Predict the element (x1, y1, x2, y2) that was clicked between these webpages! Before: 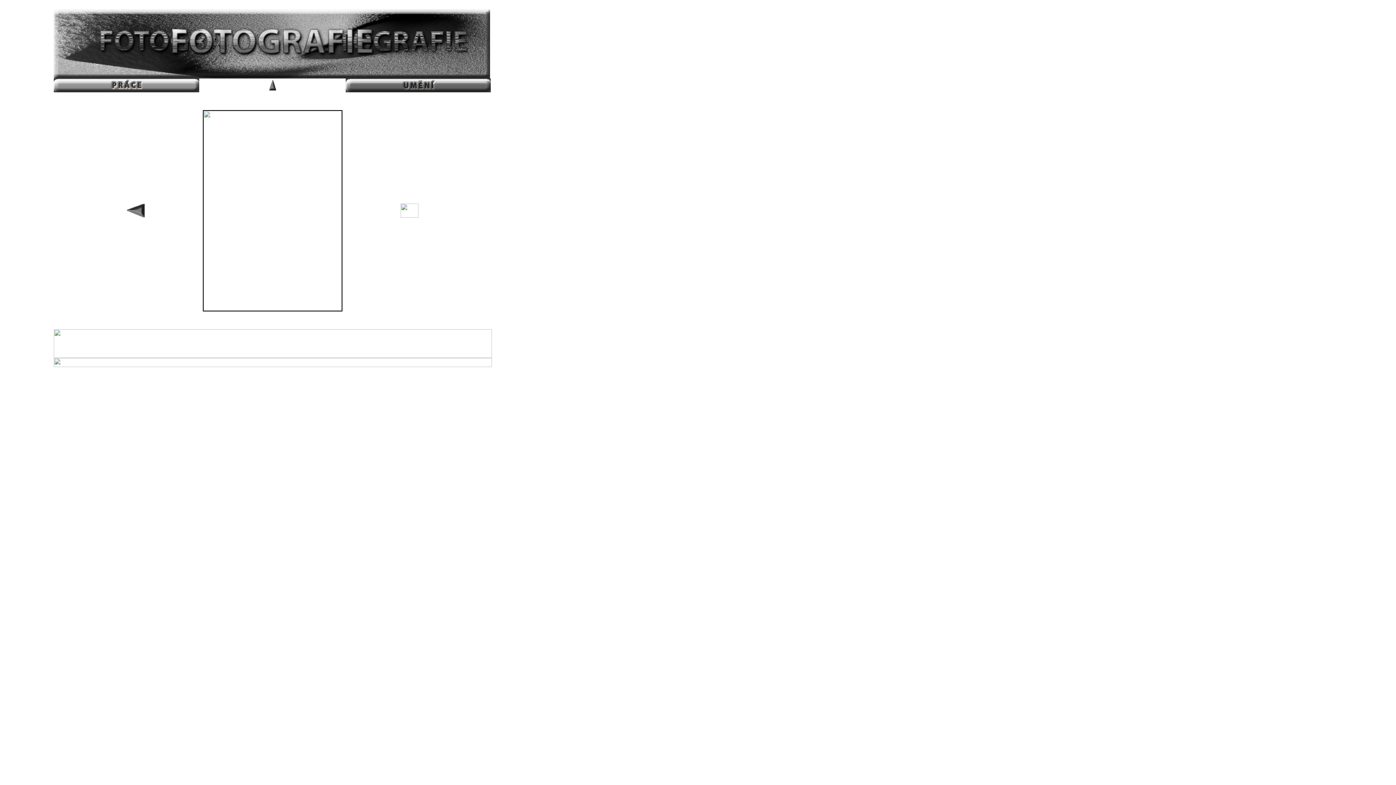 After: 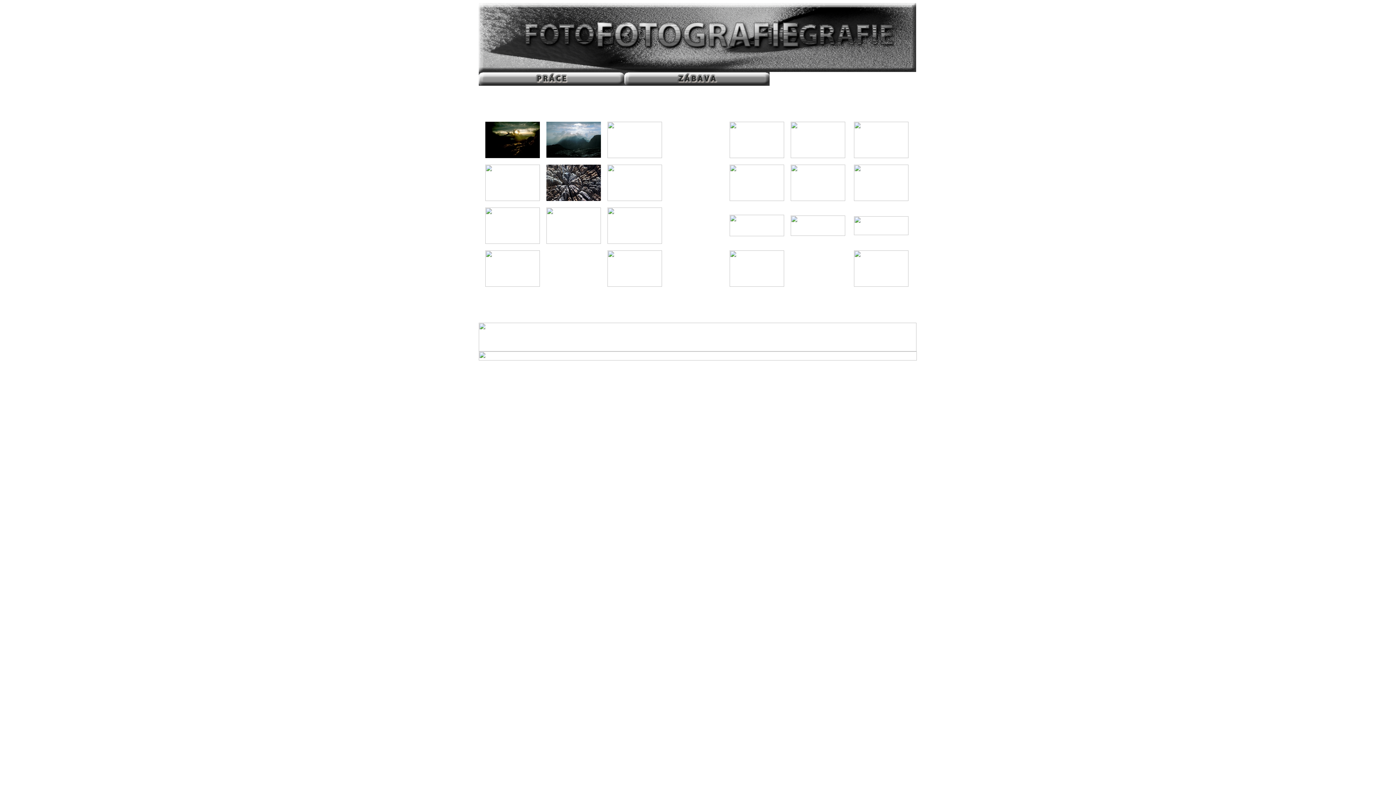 Action: bbox: (345, 87, 490, 93)